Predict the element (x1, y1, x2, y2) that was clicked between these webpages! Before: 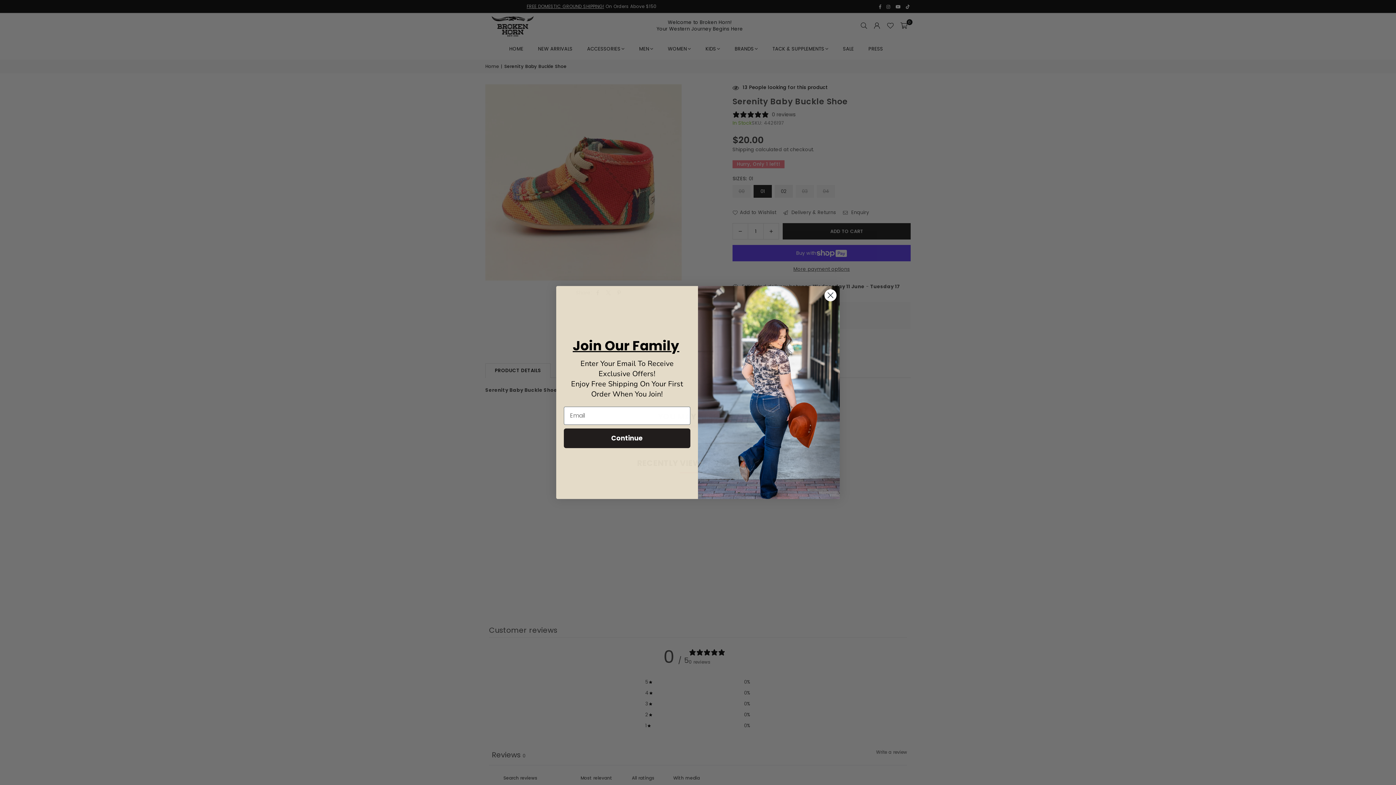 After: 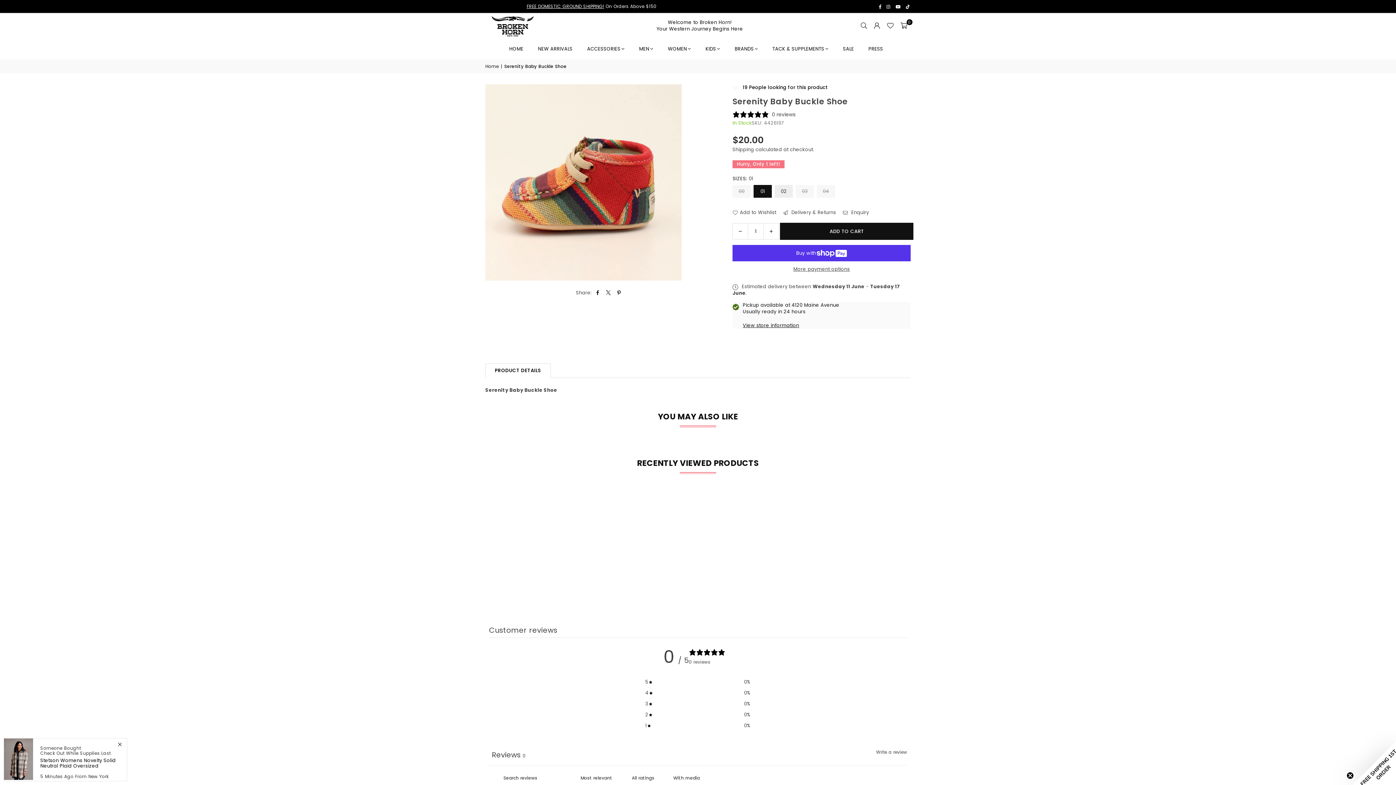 Action: label: Close dialog bbox: (824, 289, 837, 301)